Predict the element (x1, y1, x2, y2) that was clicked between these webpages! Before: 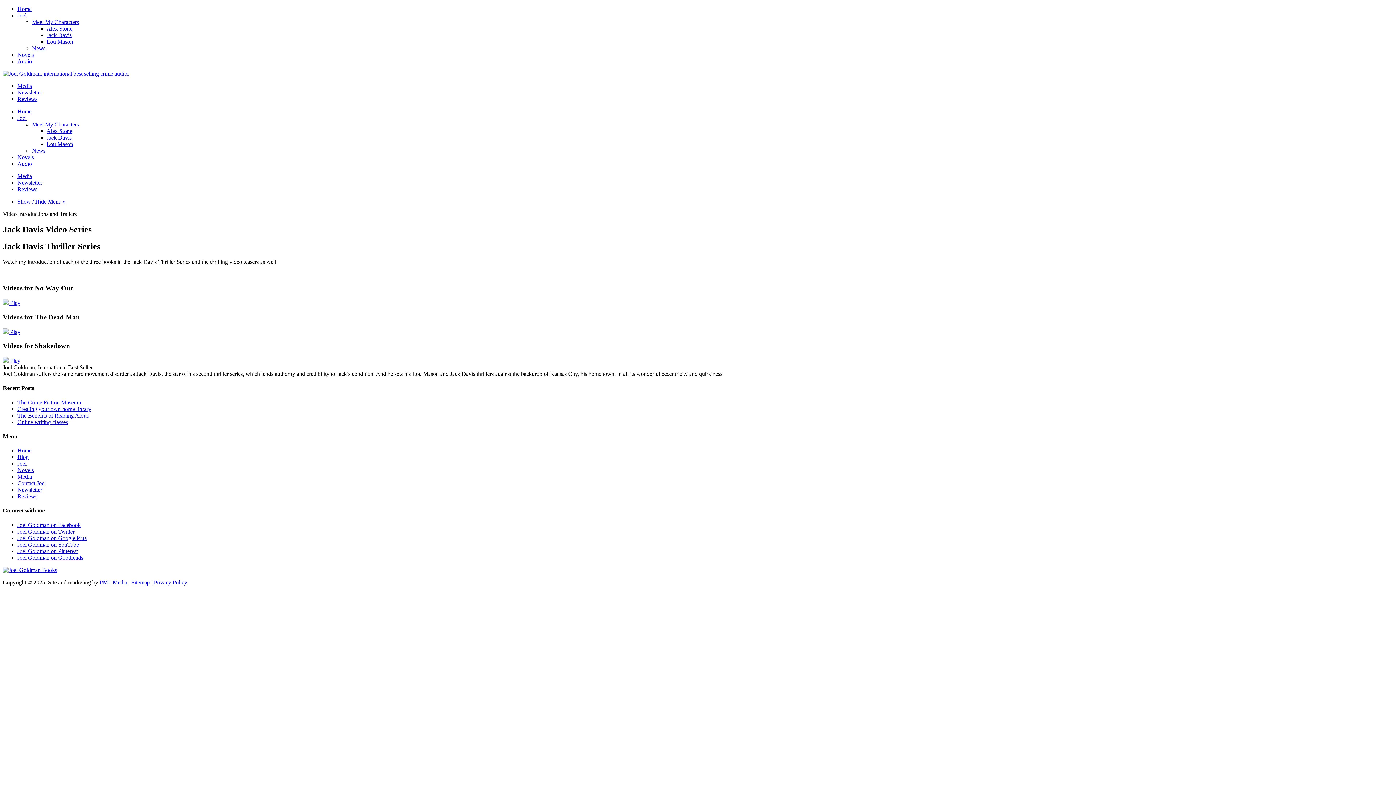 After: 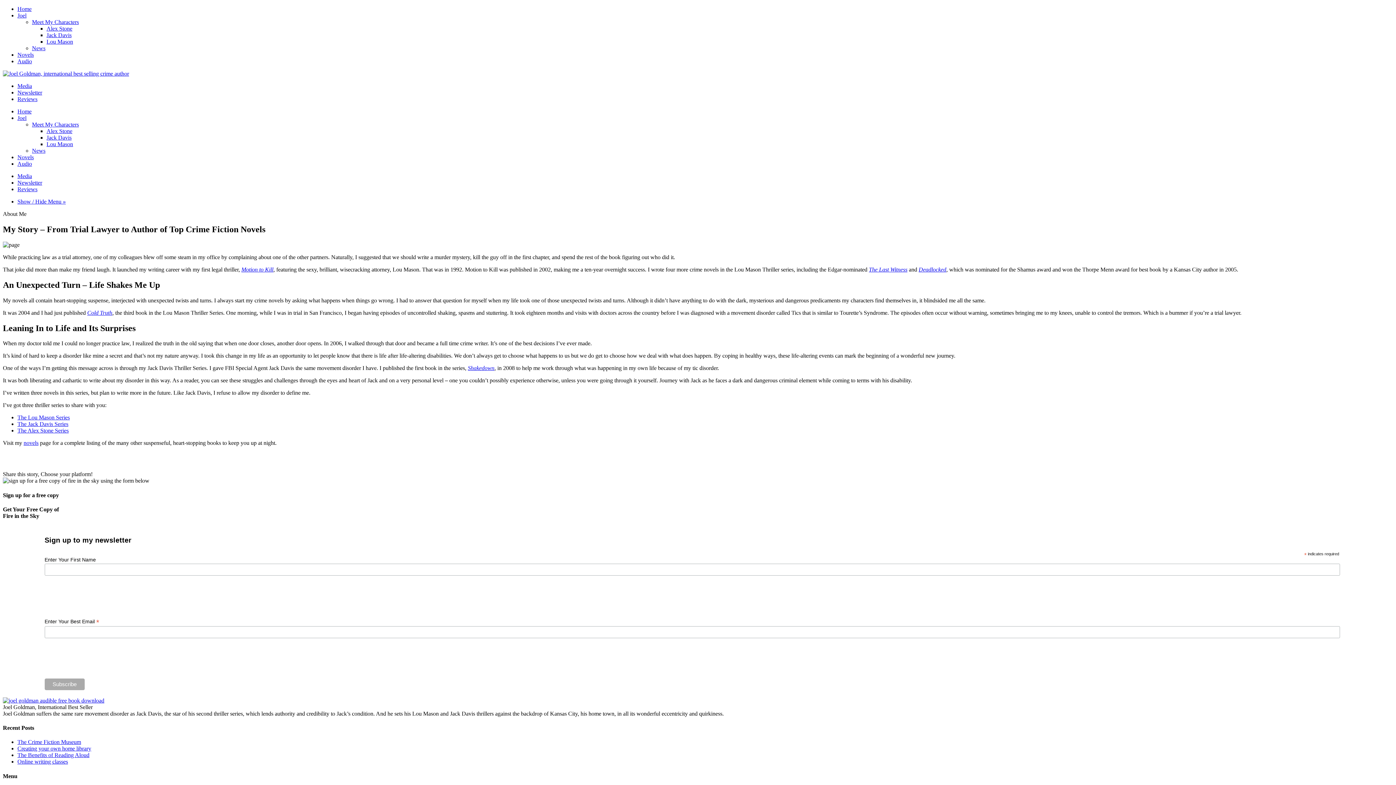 Action: bbox: (17, 114, 26, 121) label: Joel